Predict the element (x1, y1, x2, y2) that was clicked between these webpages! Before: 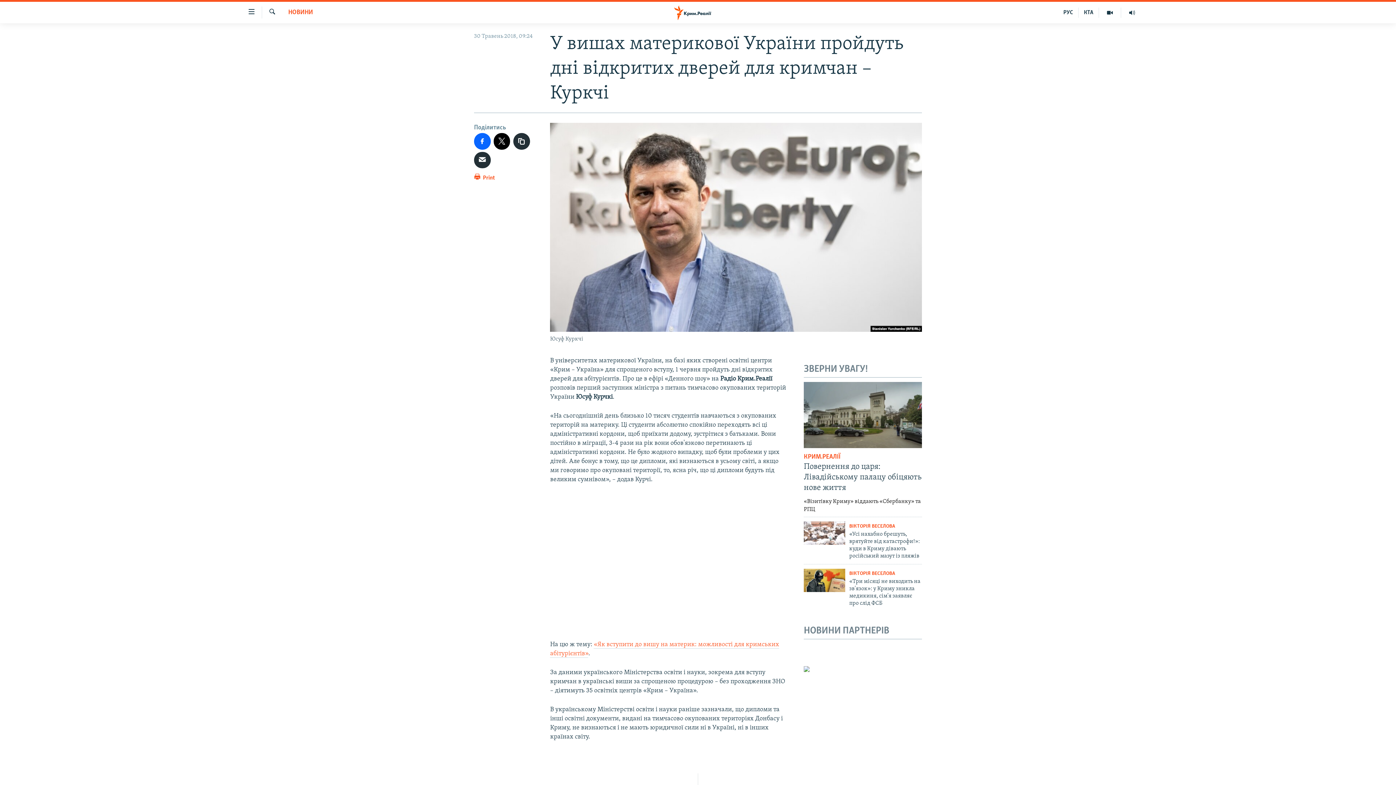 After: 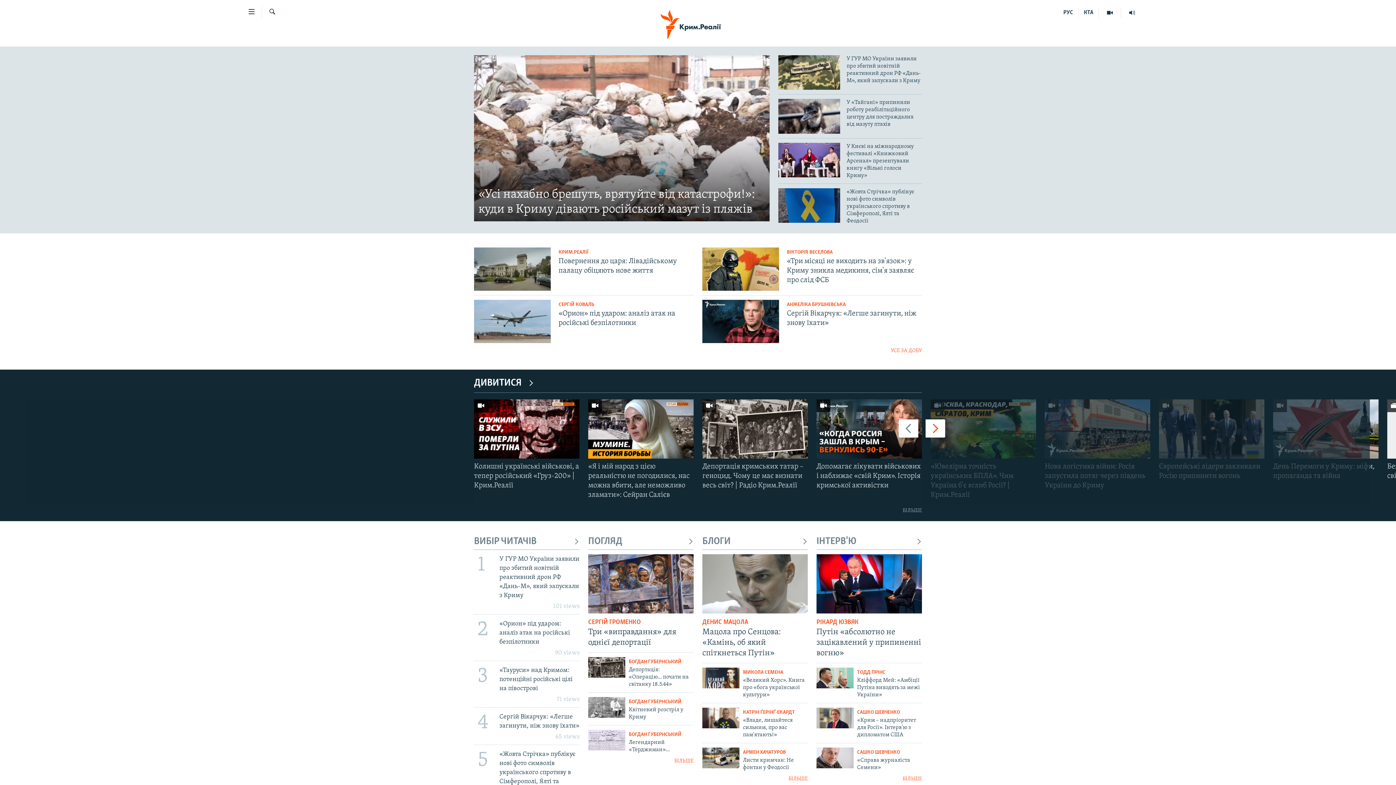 Action: bbox: (661, 5, 734, 19)